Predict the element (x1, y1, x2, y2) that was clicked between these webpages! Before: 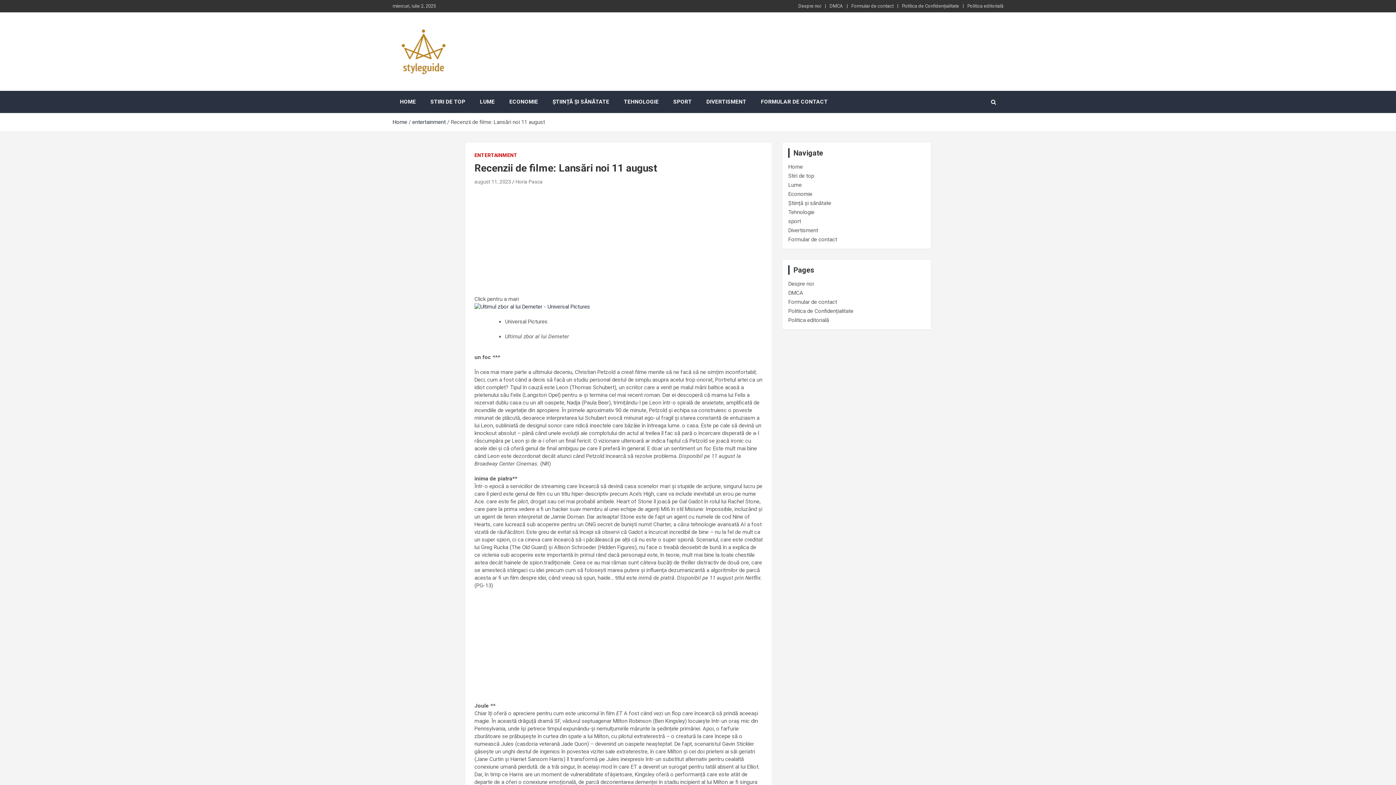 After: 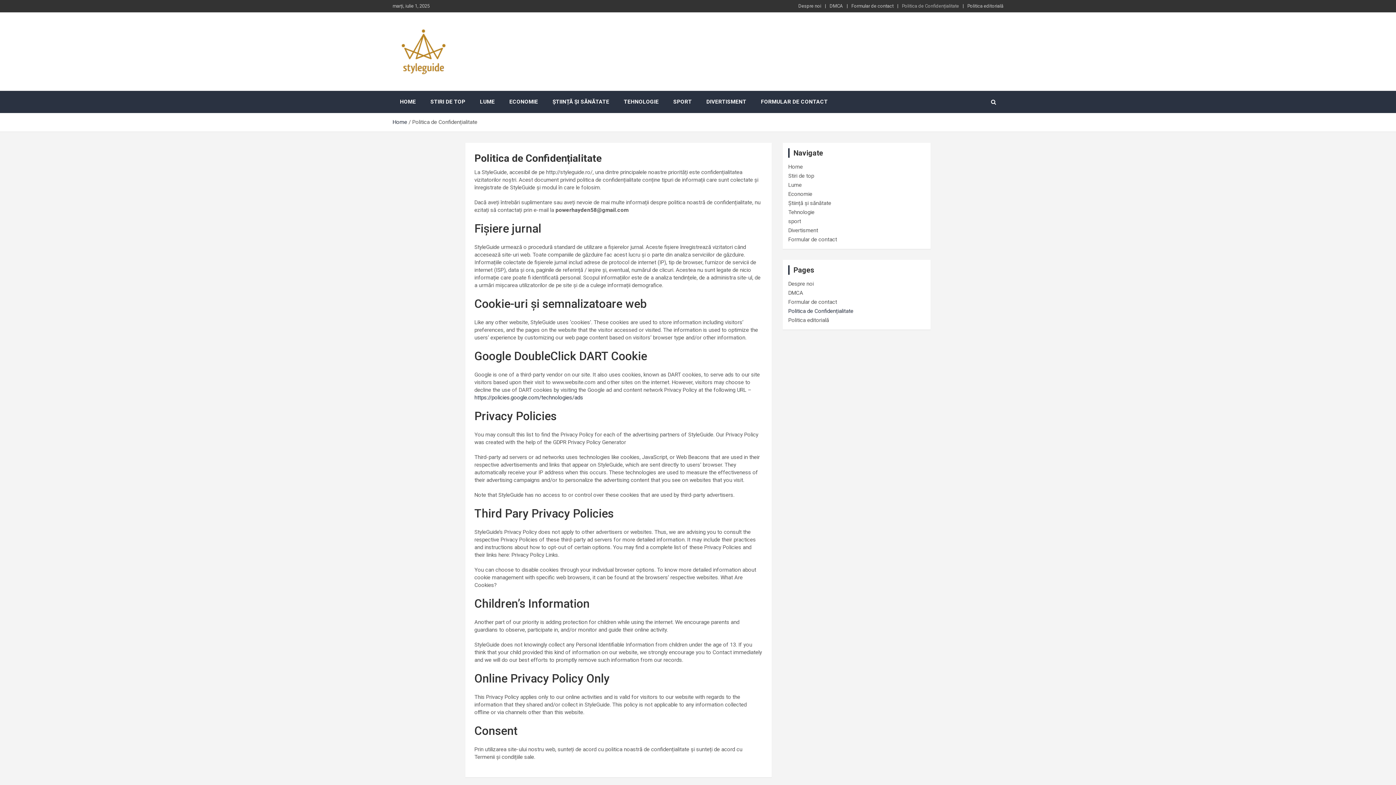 Action: bbox: (788, 308, 853, 314) label: Politica de Confidențialitate